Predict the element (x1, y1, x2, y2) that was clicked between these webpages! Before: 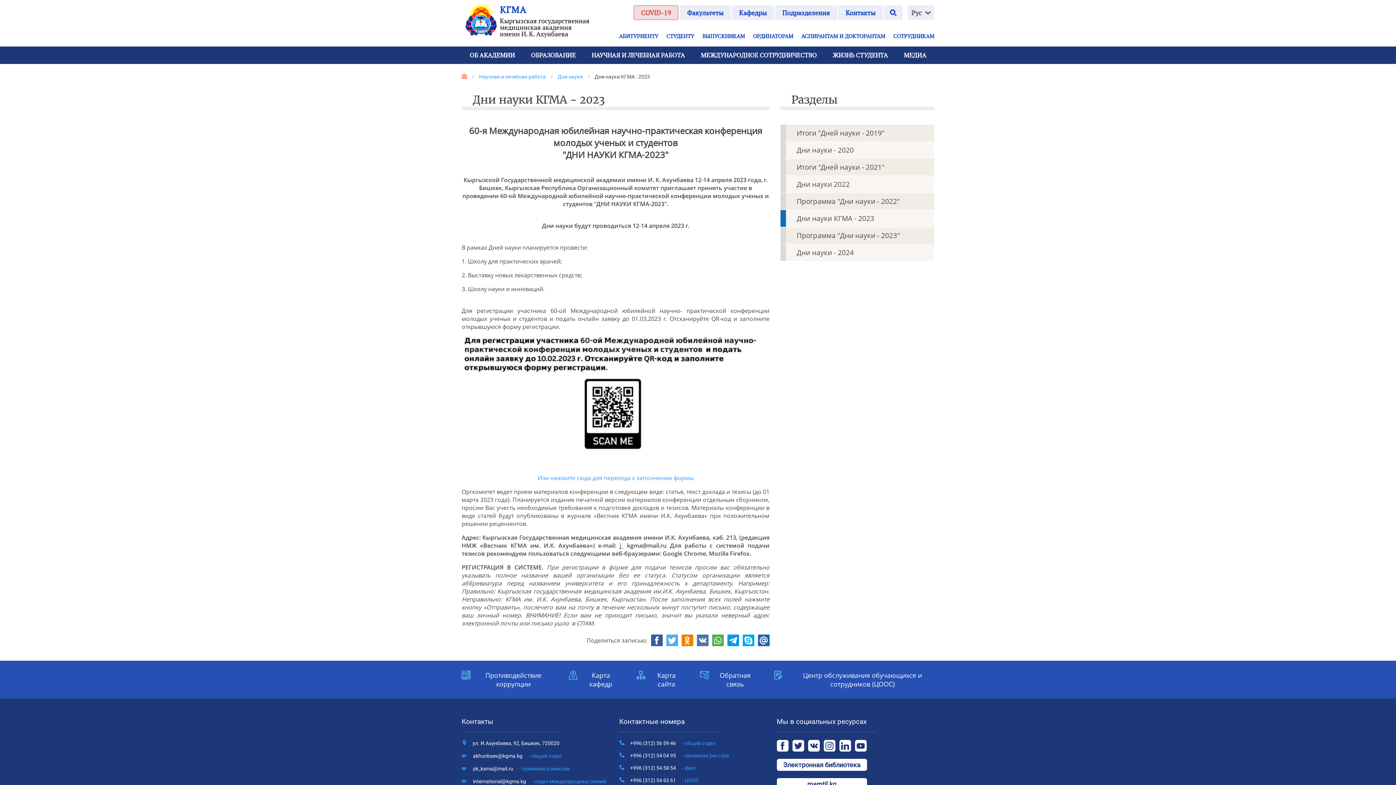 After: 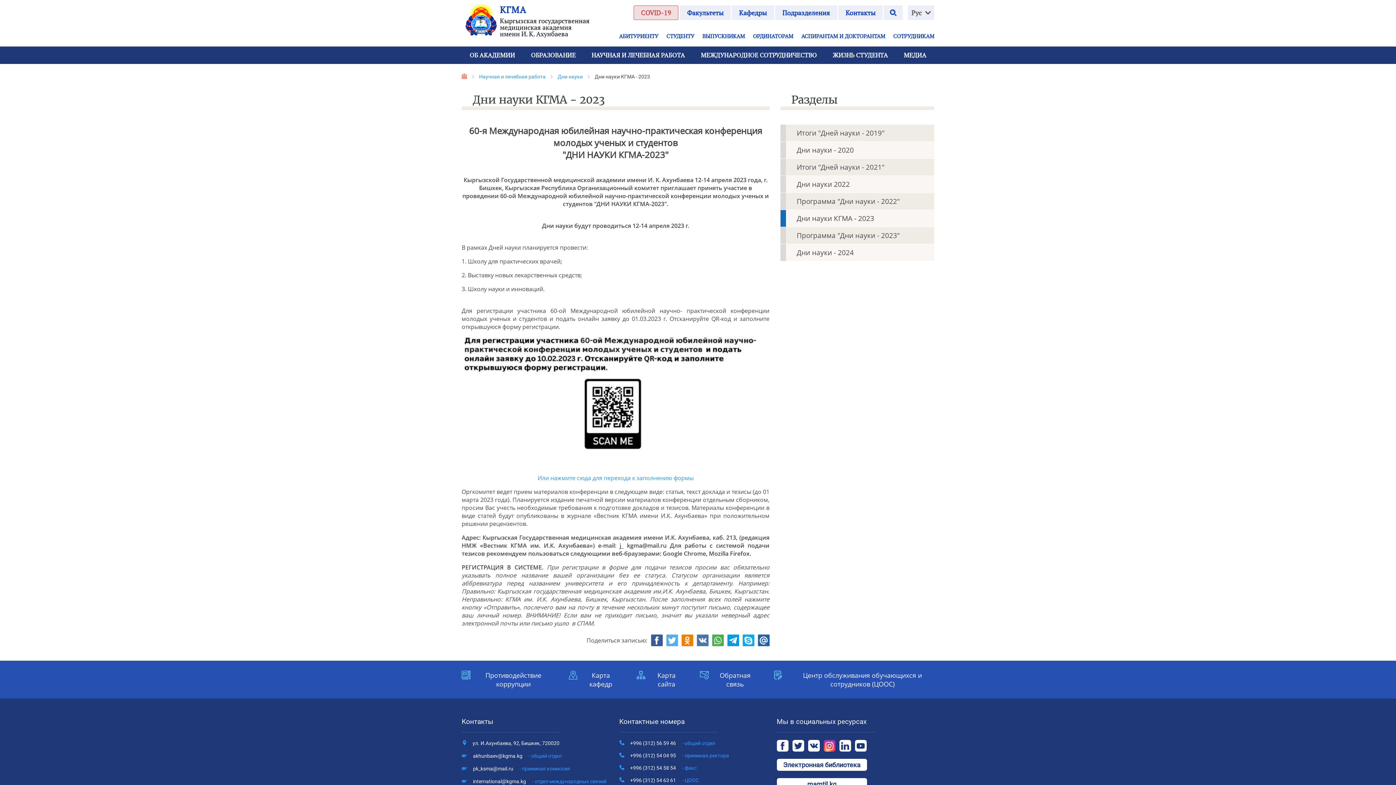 Action: bbox: (823, 740, 835, 751)